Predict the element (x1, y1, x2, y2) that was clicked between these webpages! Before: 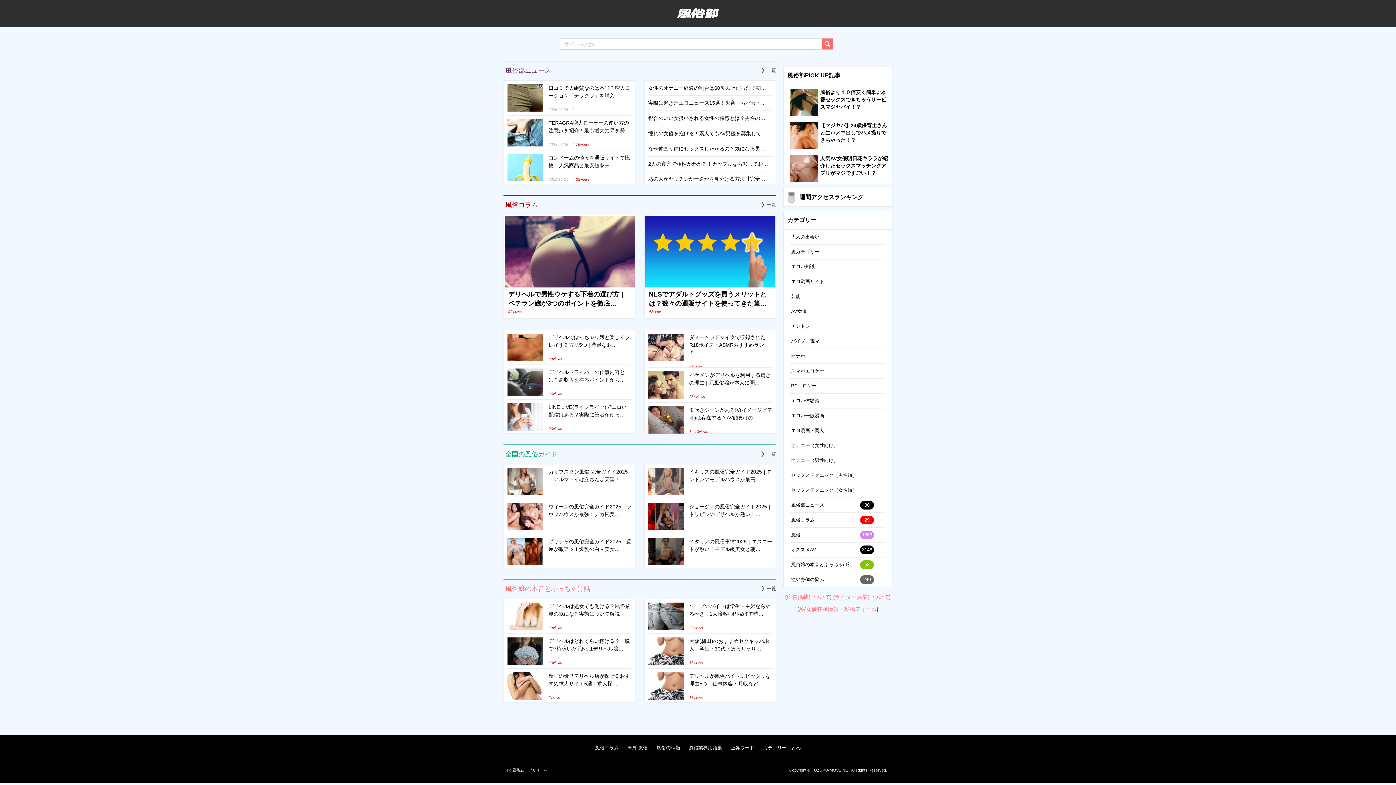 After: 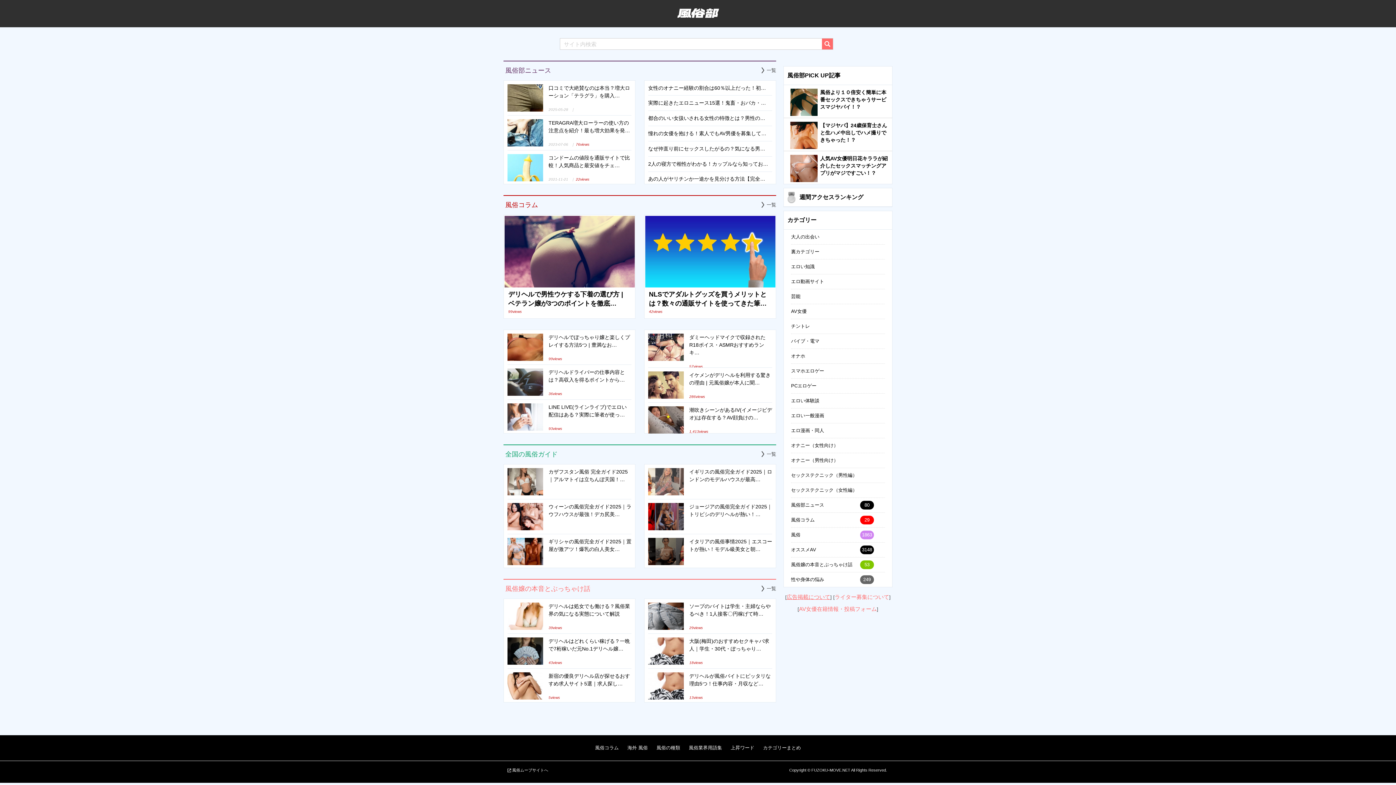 Action: bbox: (786, 594, 830, 600) label: 広告掲載について